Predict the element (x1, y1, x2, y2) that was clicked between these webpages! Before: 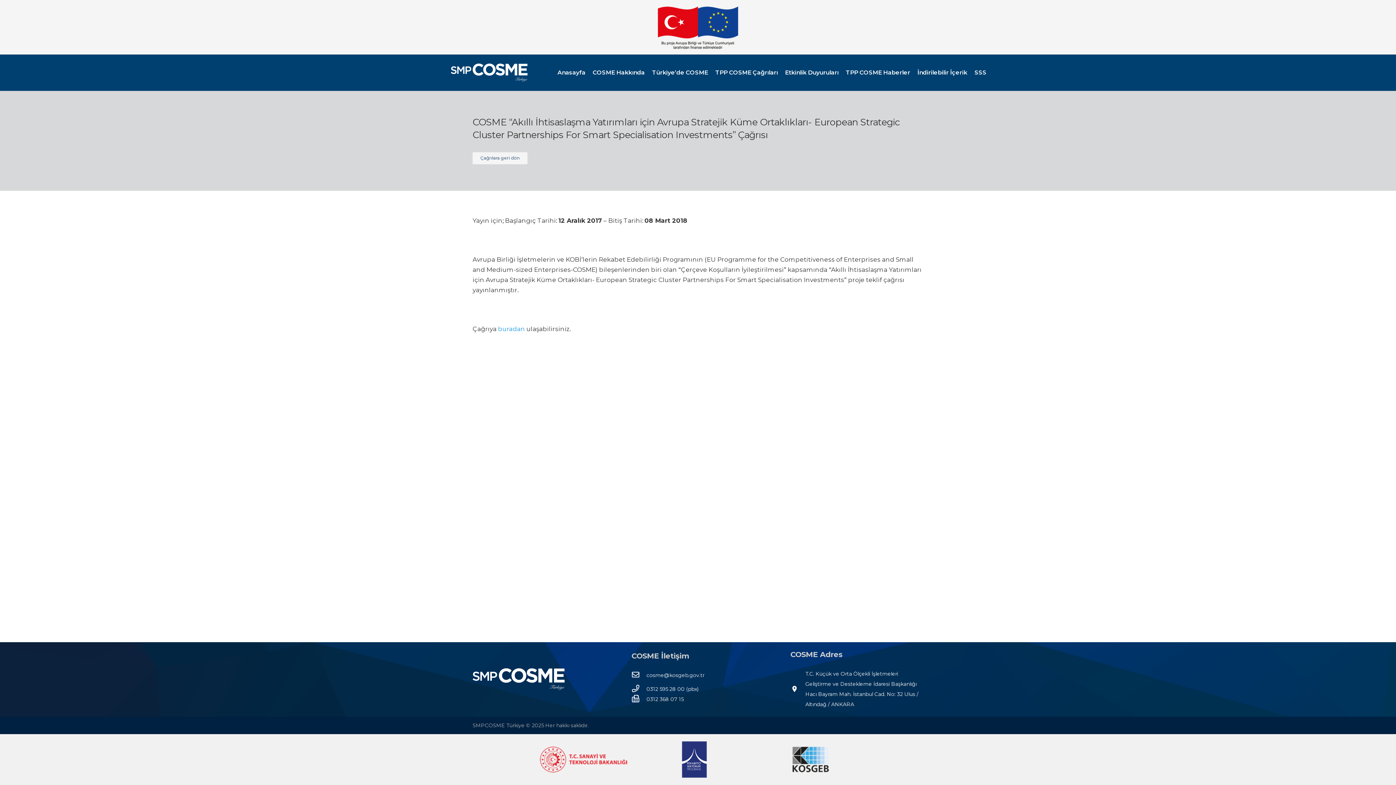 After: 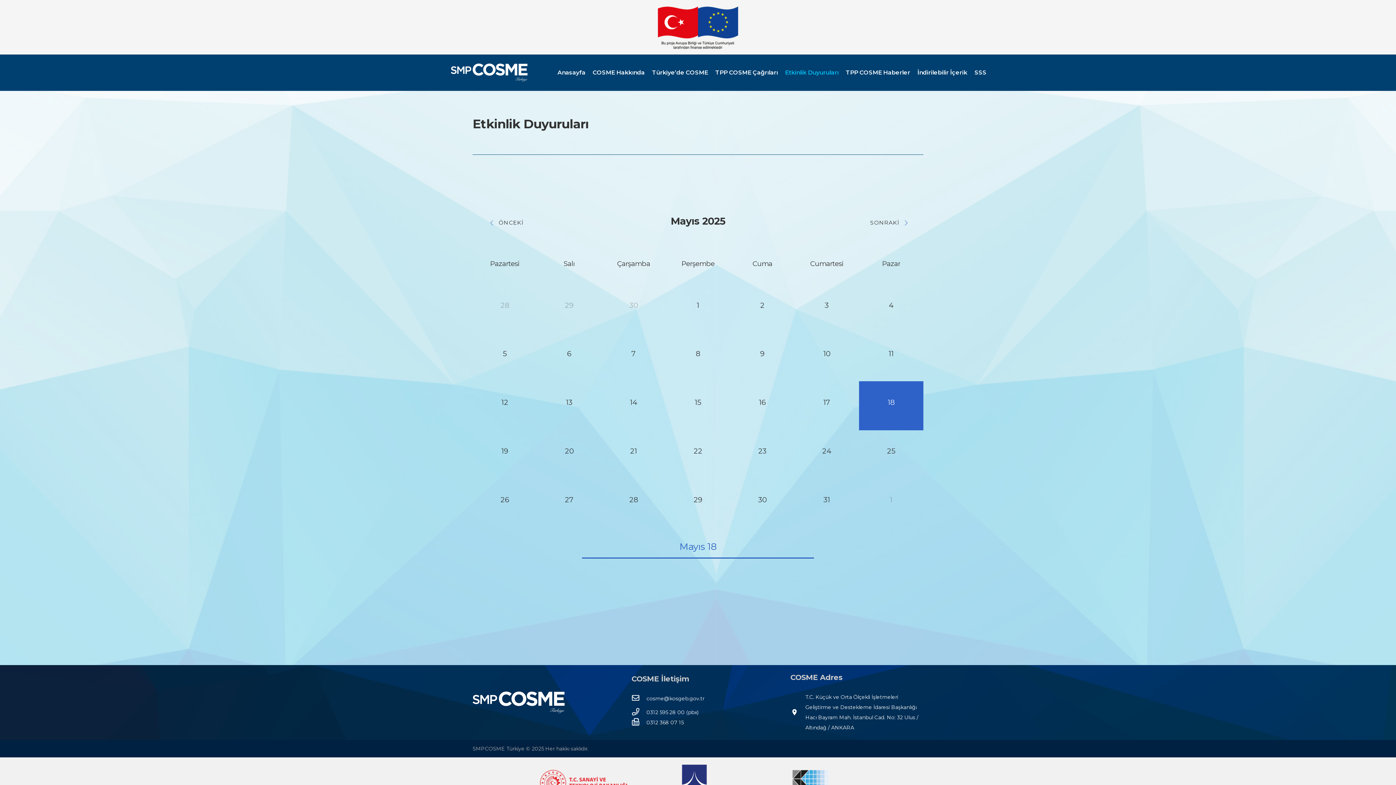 Action: bbox: (781, 54, 842, 90) label: Etkinlik Duyuruları